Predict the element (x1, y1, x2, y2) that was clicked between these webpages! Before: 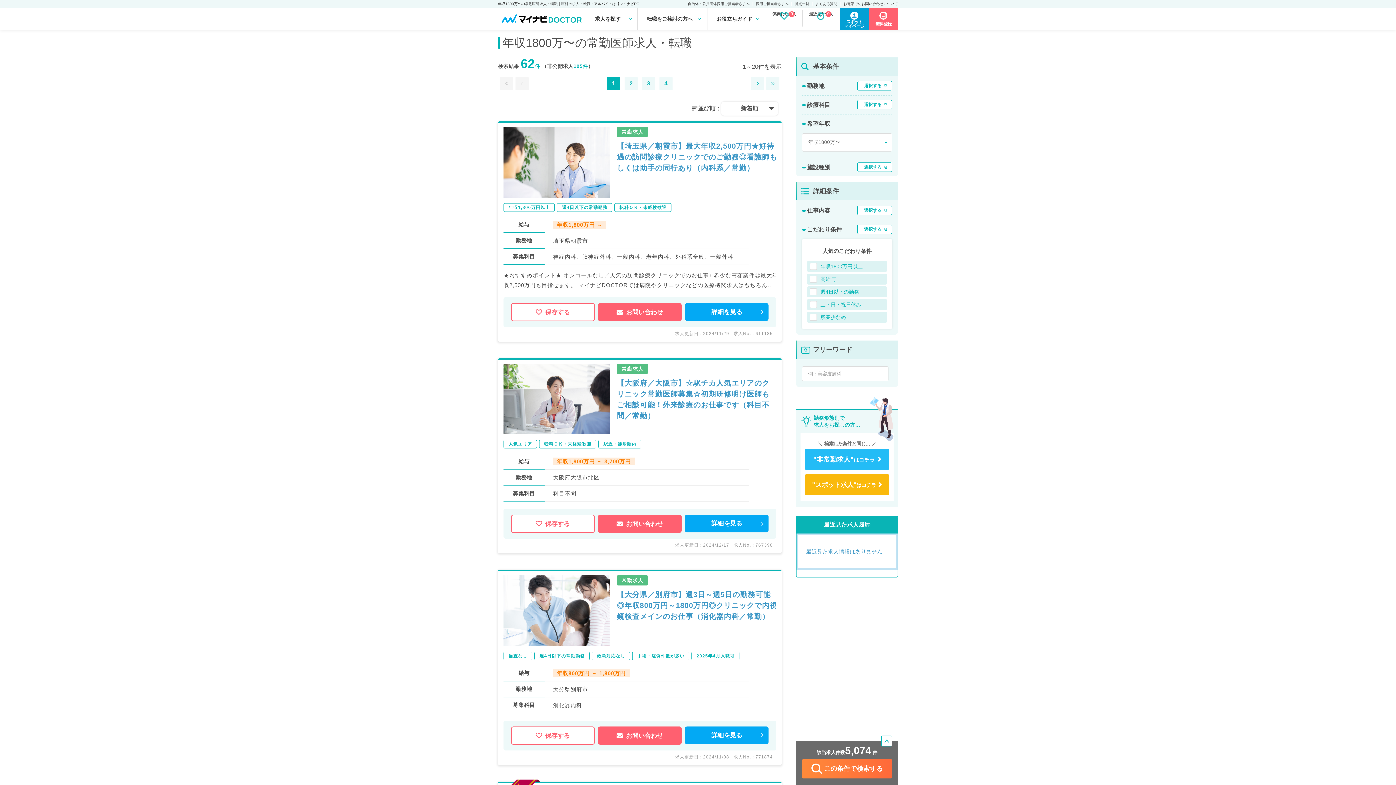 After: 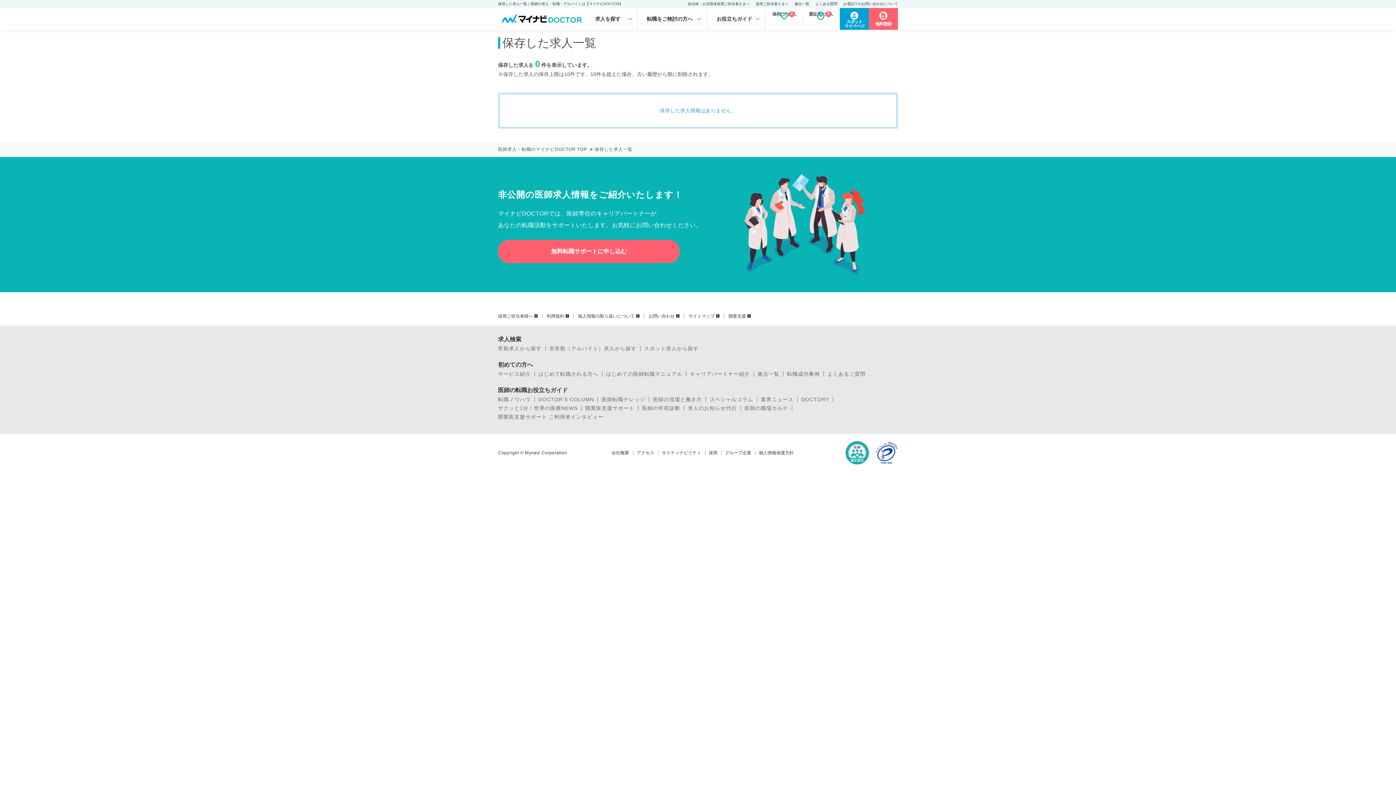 Action: bbox: (766, 9, 802, 26) label: 保存した求人
0